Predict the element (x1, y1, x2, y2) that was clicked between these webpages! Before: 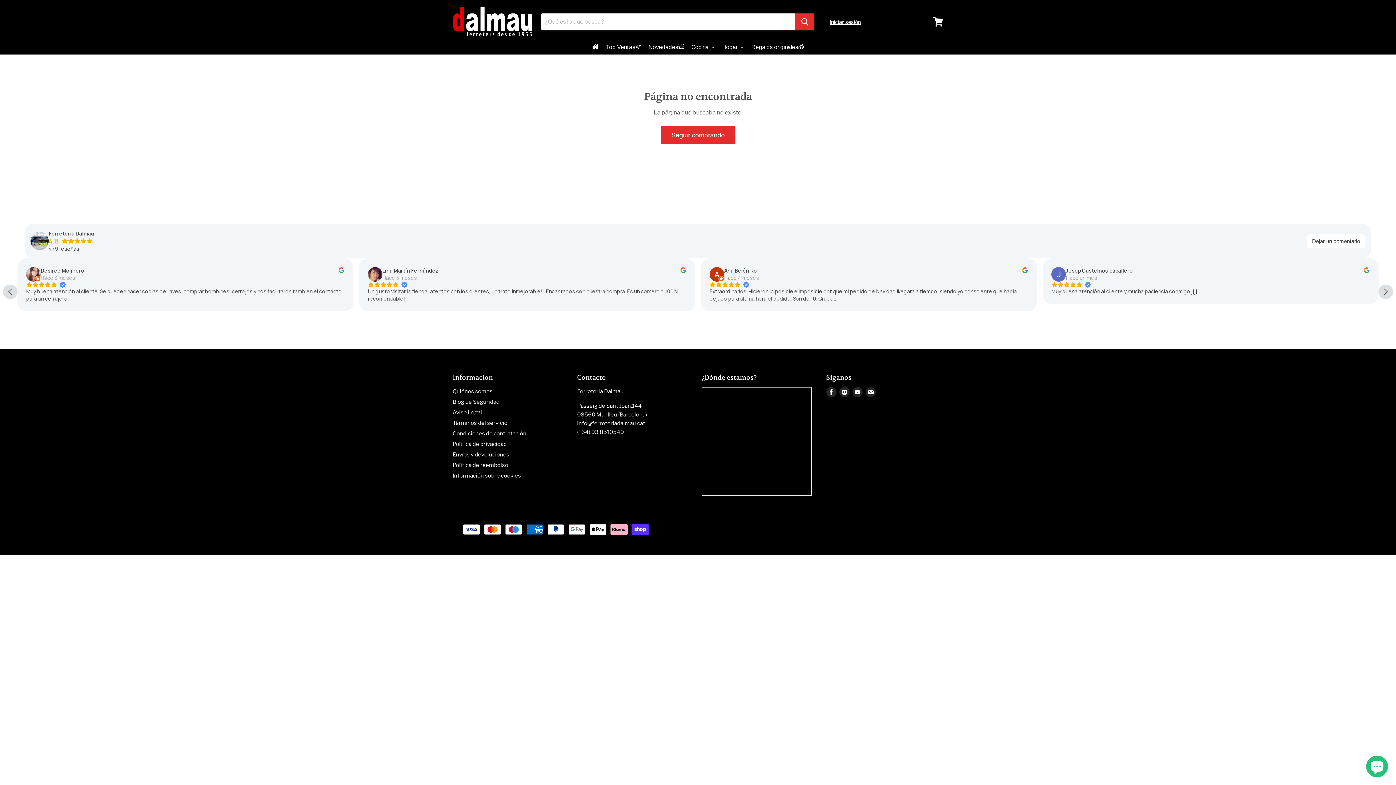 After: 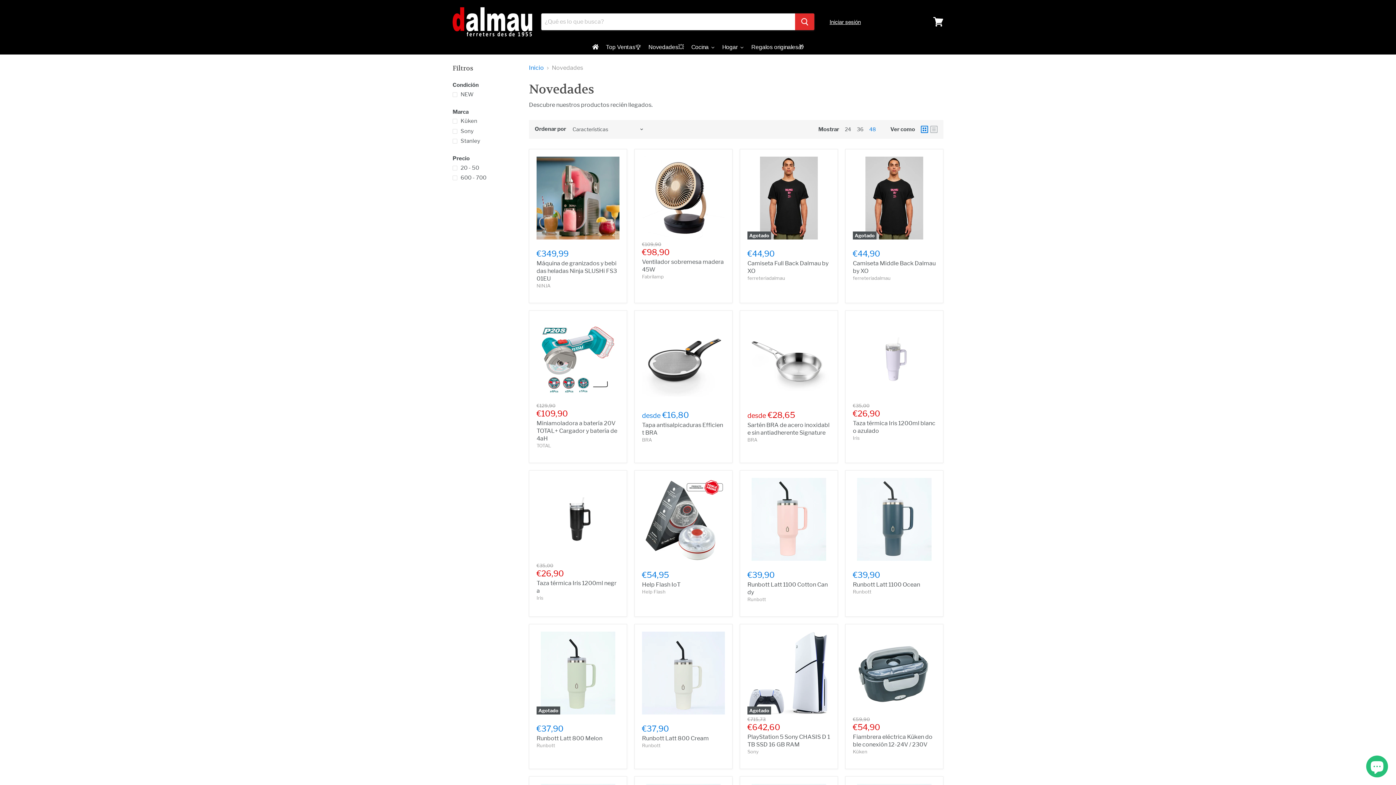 Action: bbox: (644, 40, 687, 54) label: Novedades💥